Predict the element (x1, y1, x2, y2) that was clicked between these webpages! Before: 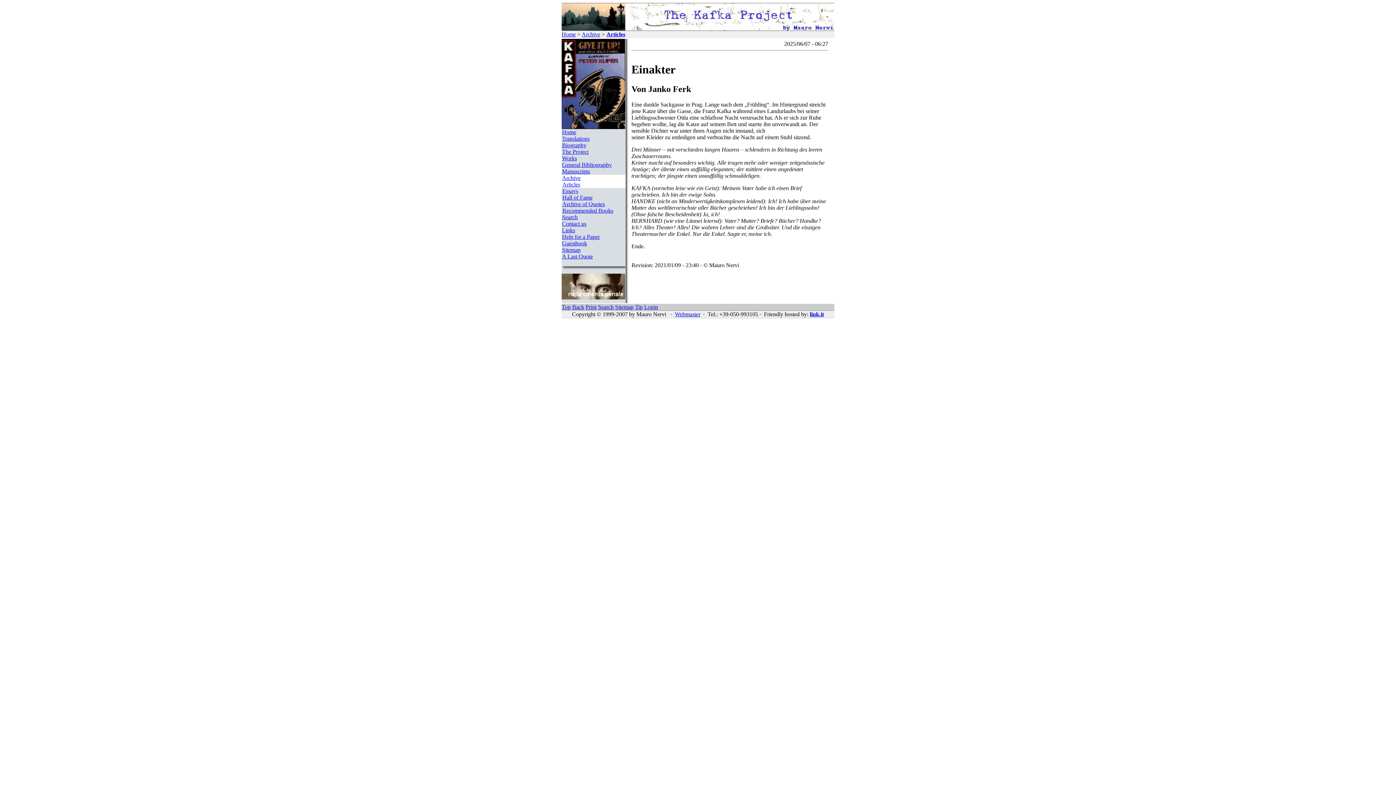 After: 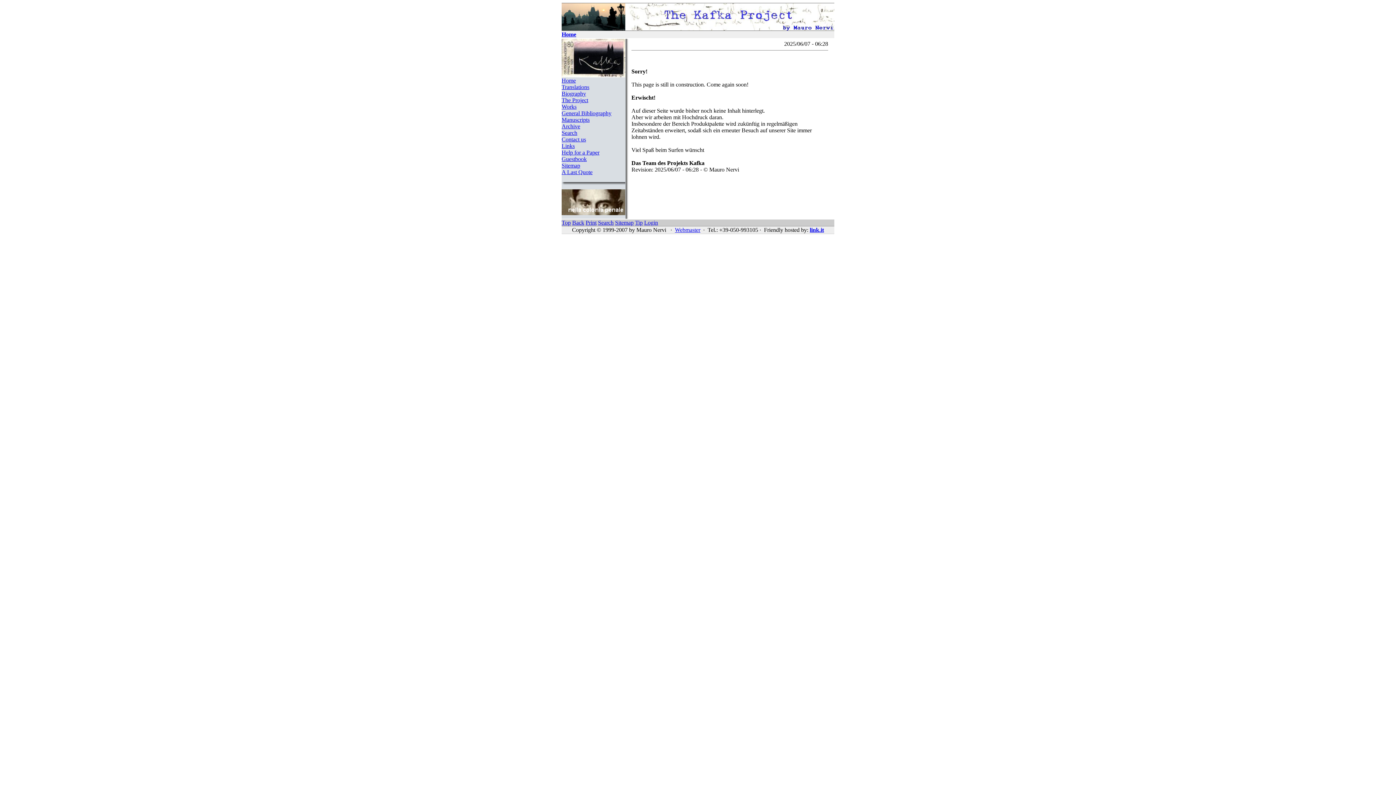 Action: label: Tip bbox: (635, 304, 642, 310)